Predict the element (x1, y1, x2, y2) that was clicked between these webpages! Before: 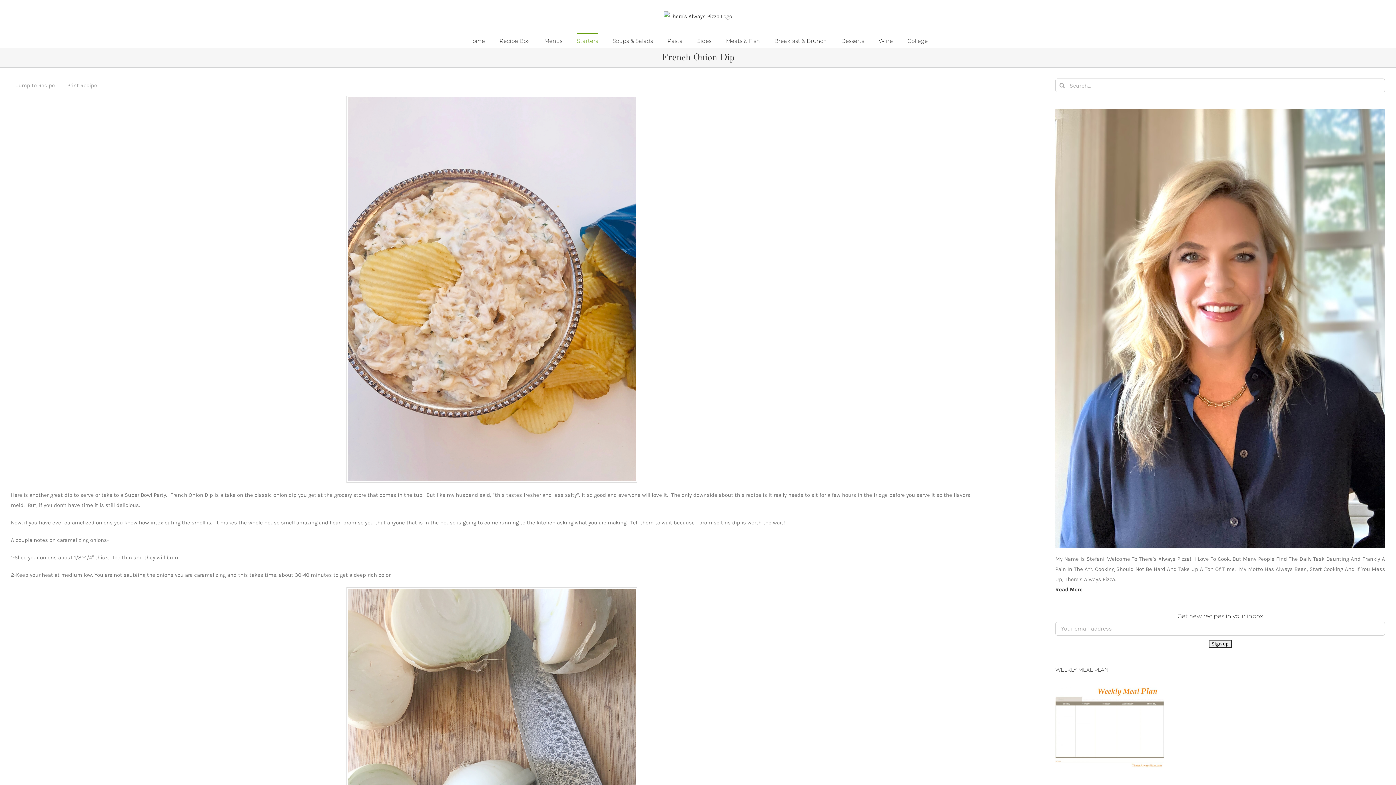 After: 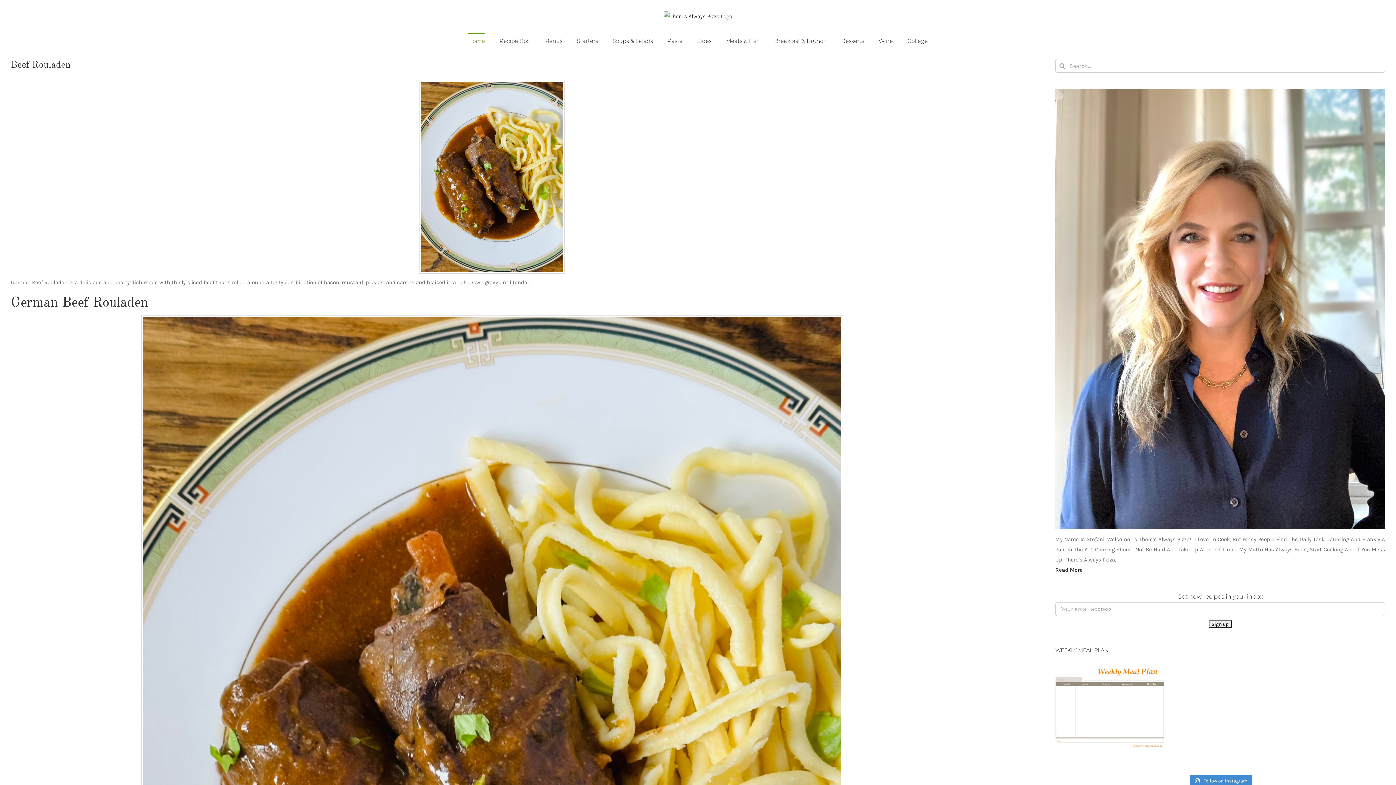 Action: label: Home bbox: (468, 33, 485, 47)